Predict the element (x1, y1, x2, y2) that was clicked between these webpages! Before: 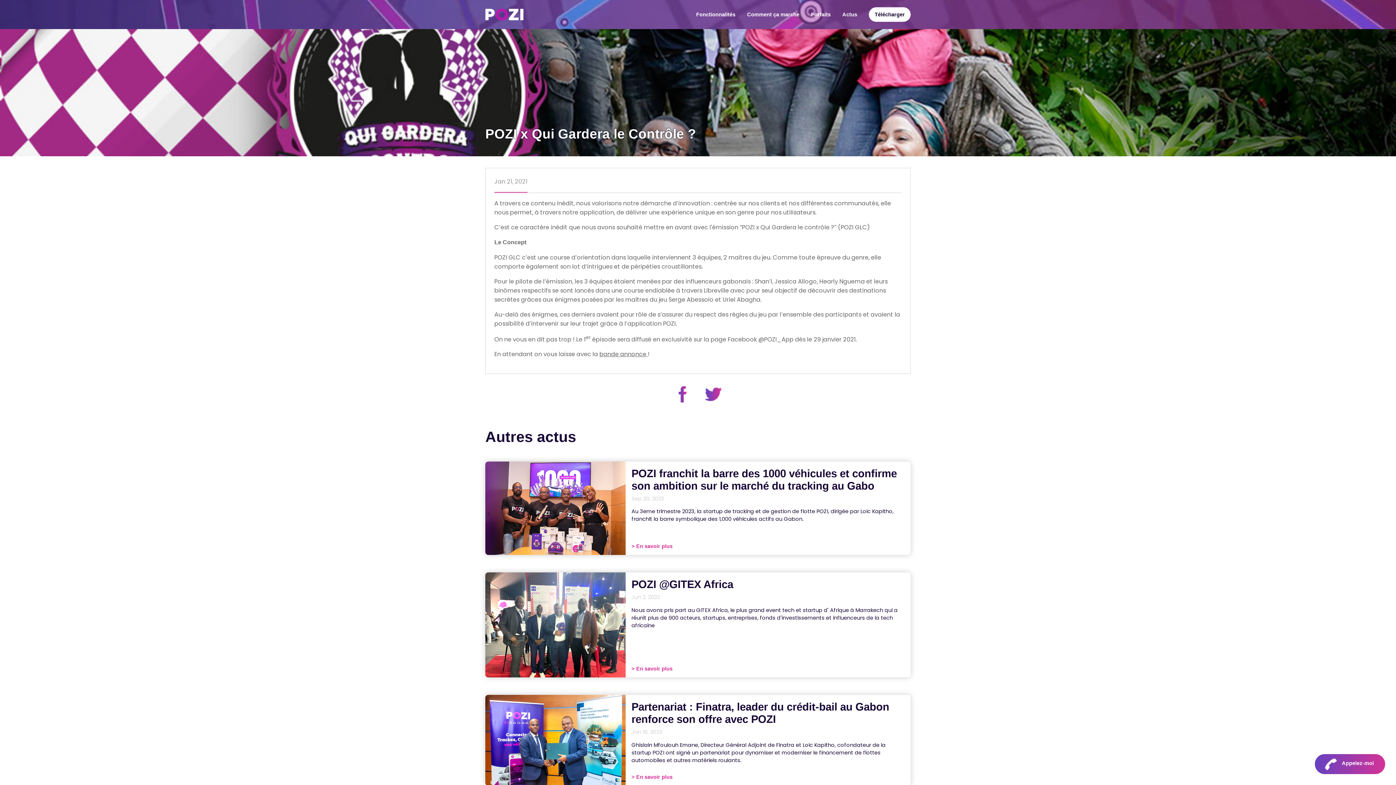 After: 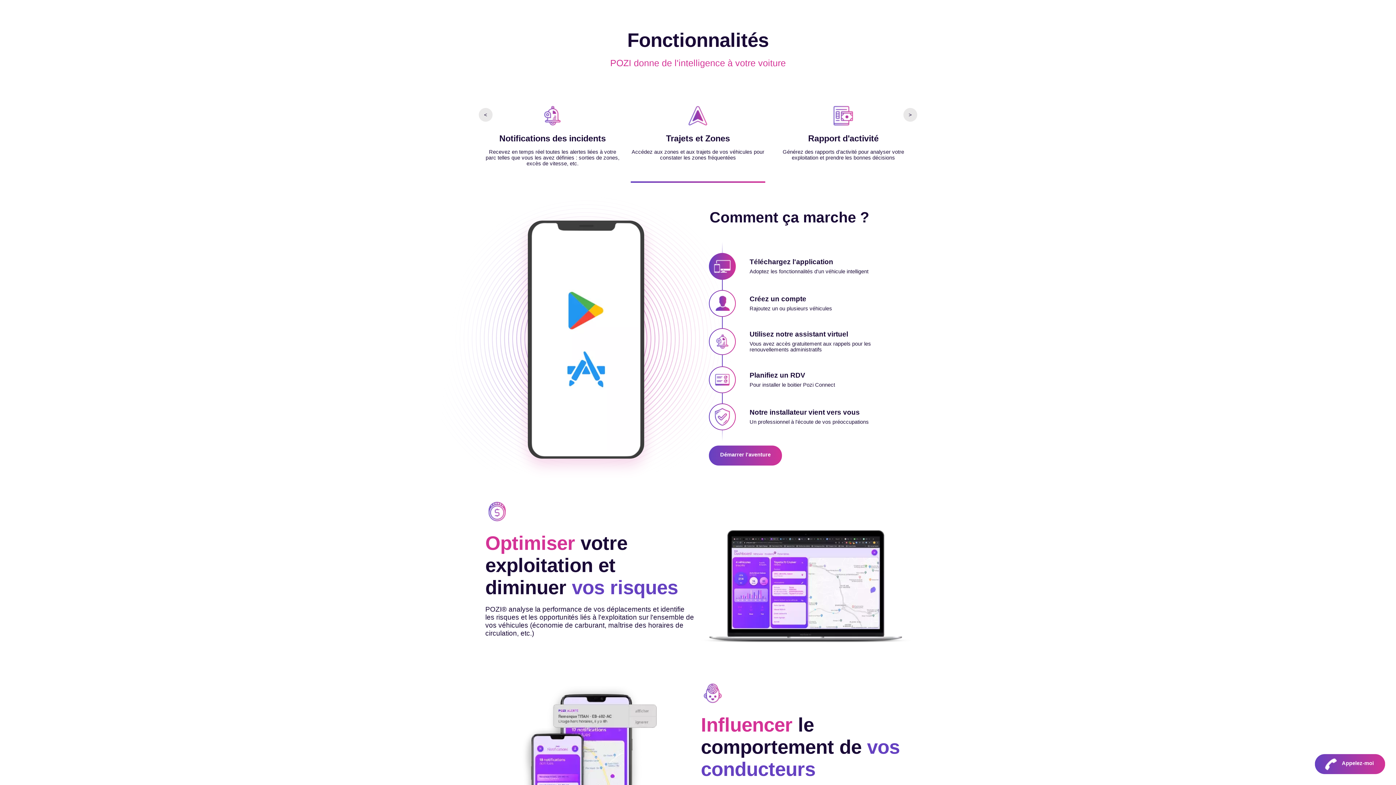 Action: bbox: (690, 7, 741, 21) label: Fonctionnalités